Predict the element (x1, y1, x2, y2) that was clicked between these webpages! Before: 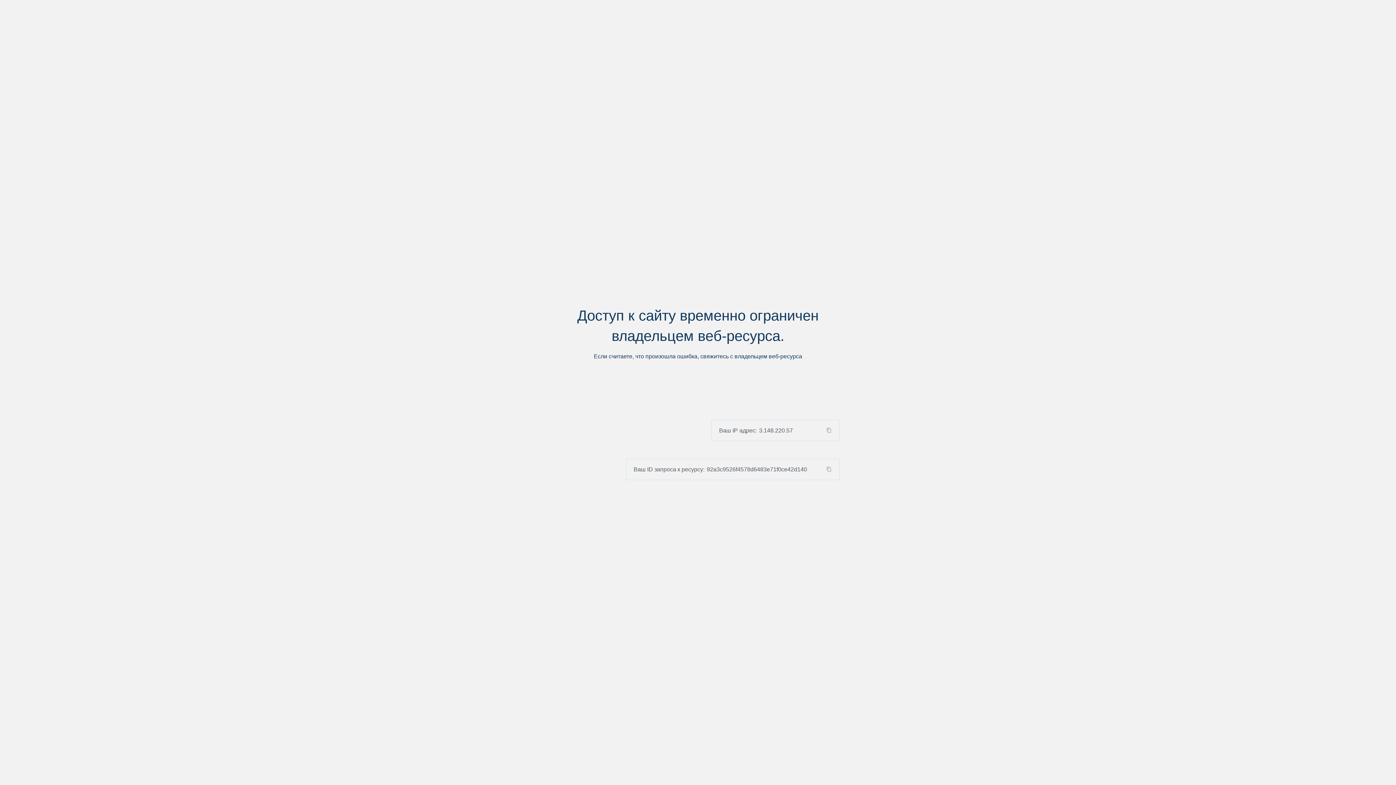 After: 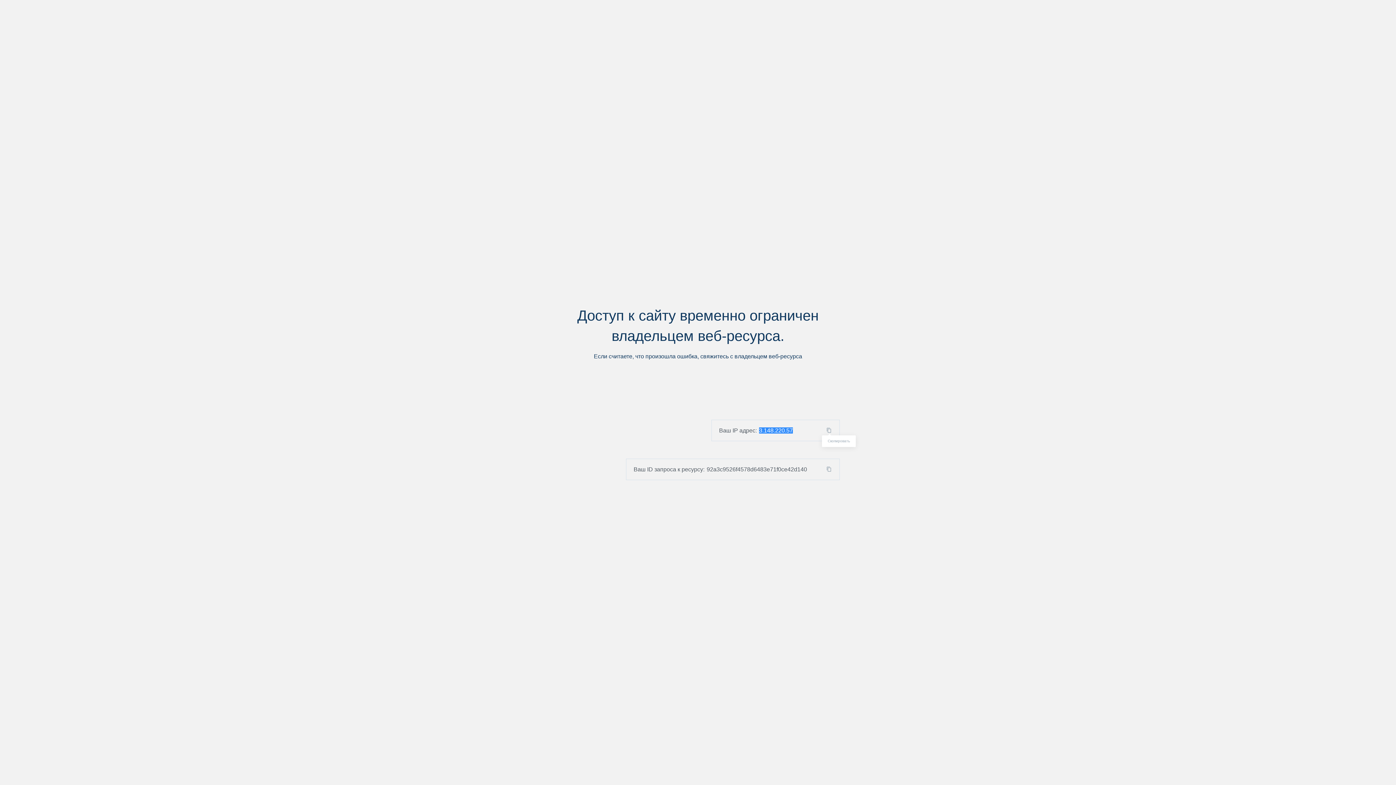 Action: bbox: (824, 427, 839, 433)